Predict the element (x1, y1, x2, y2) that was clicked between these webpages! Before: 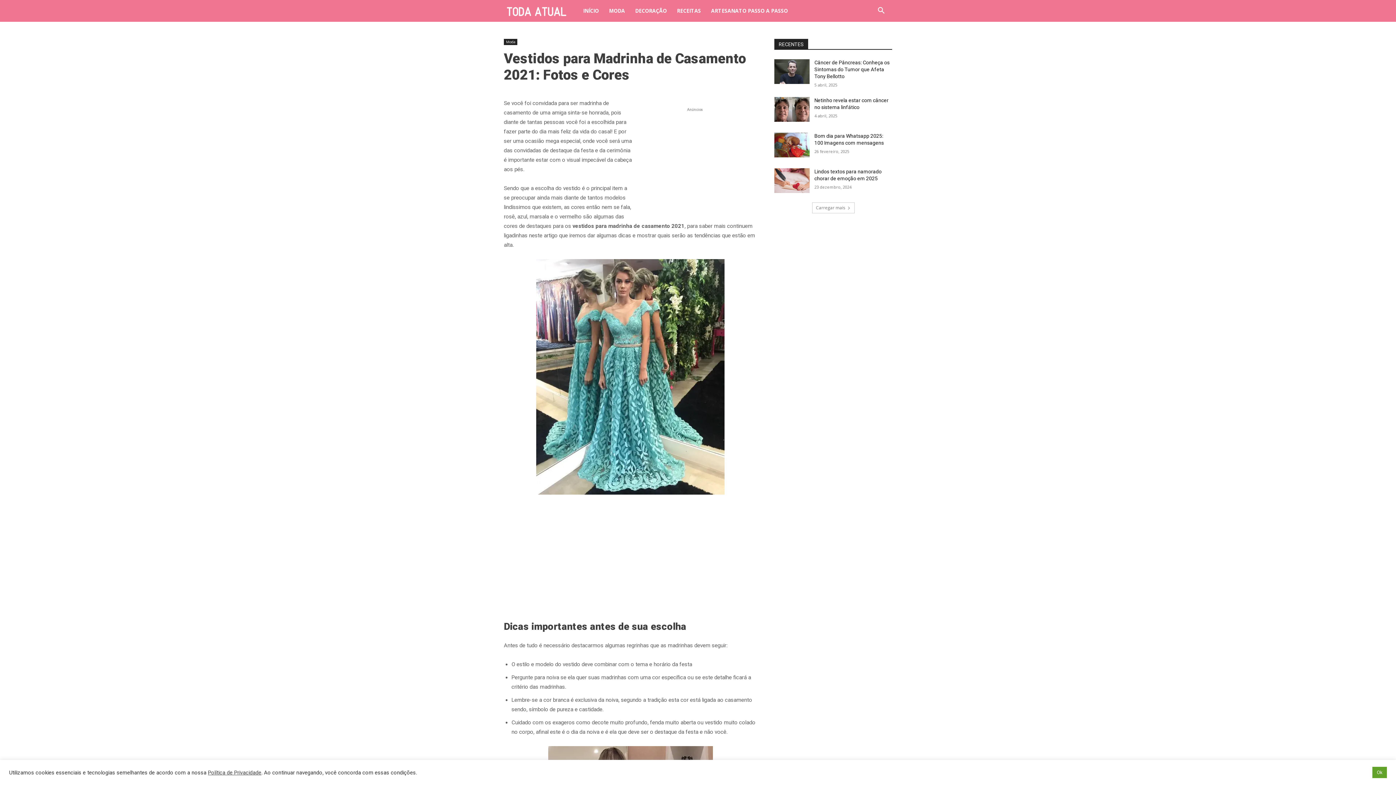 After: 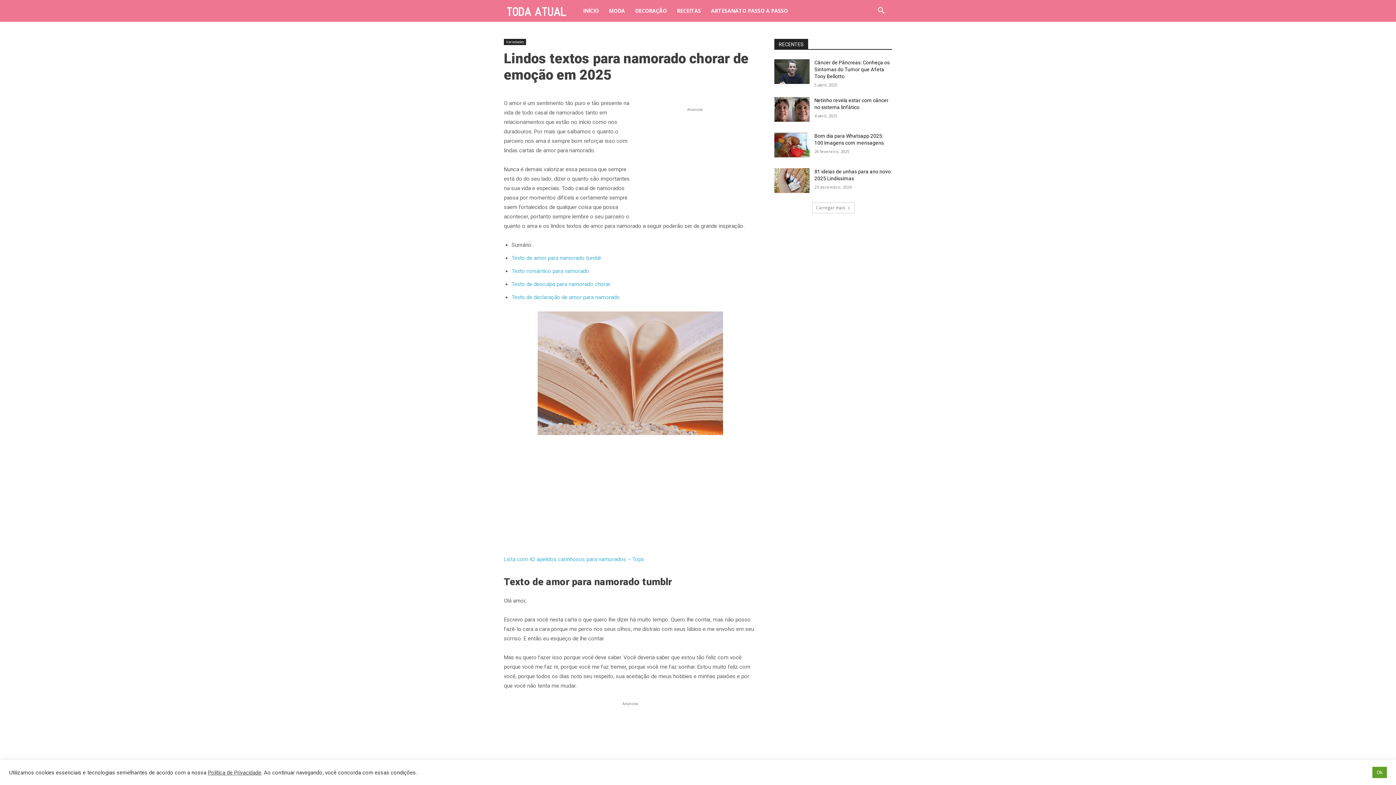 Action: bbox: (774, 168, 809, 193)